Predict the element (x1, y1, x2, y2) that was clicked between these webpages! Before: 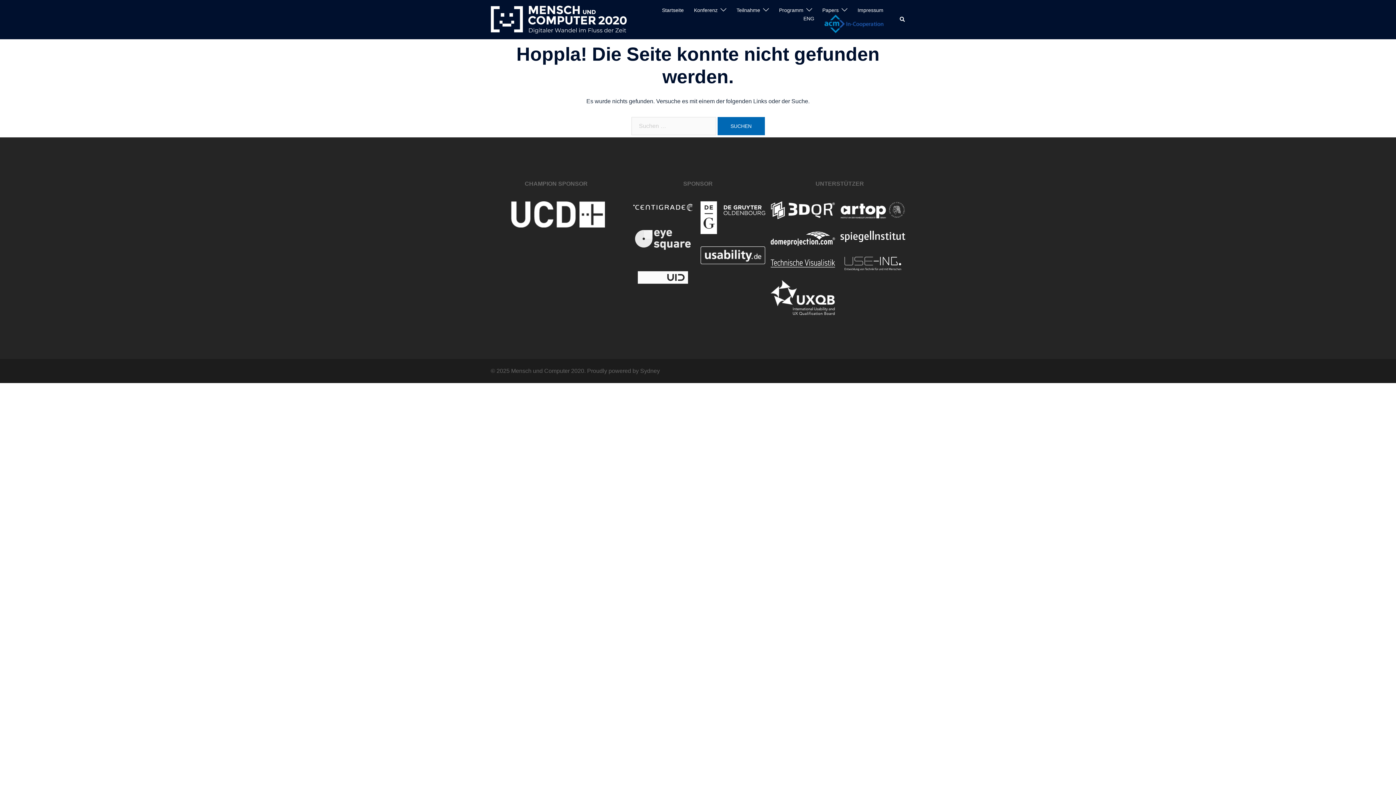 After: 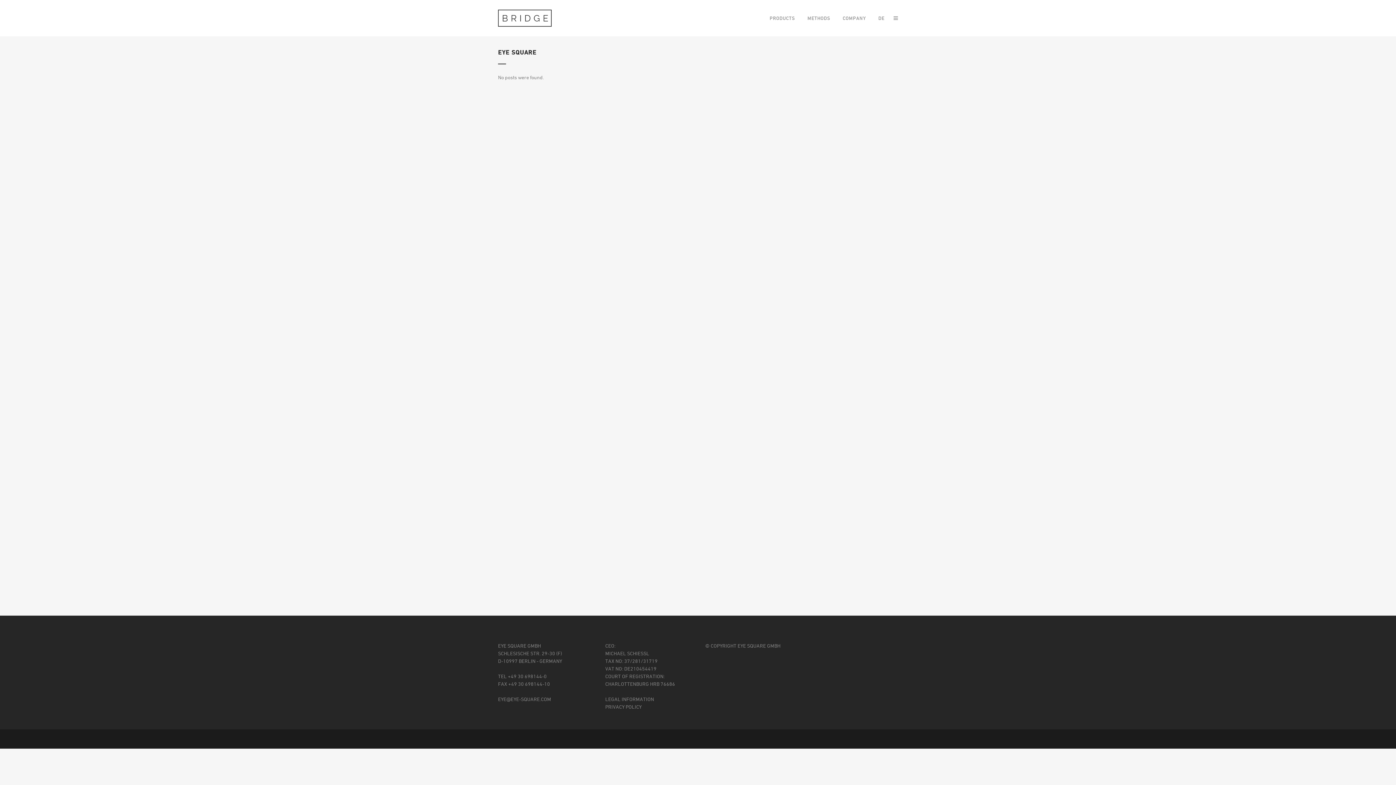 Action: bbox: (630, 235, 695, 241)